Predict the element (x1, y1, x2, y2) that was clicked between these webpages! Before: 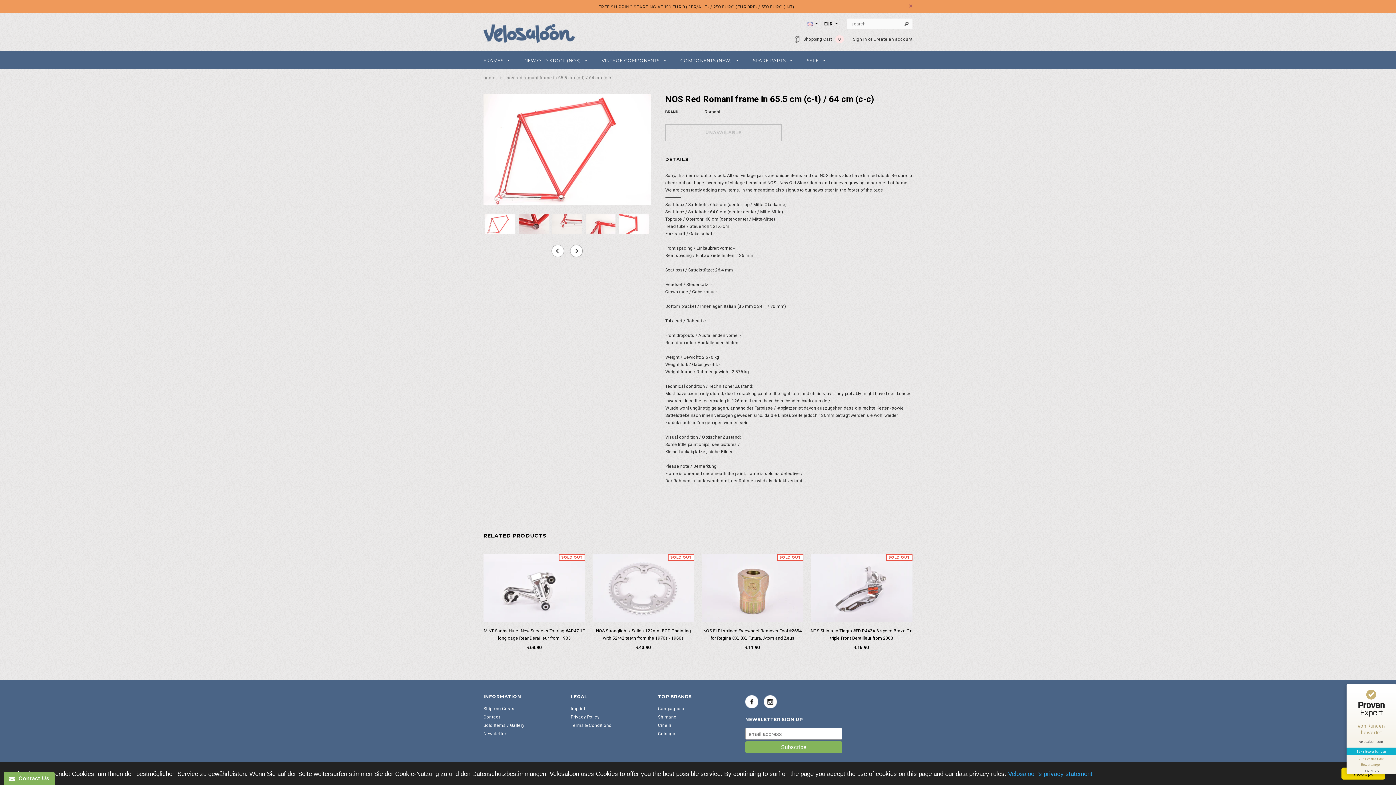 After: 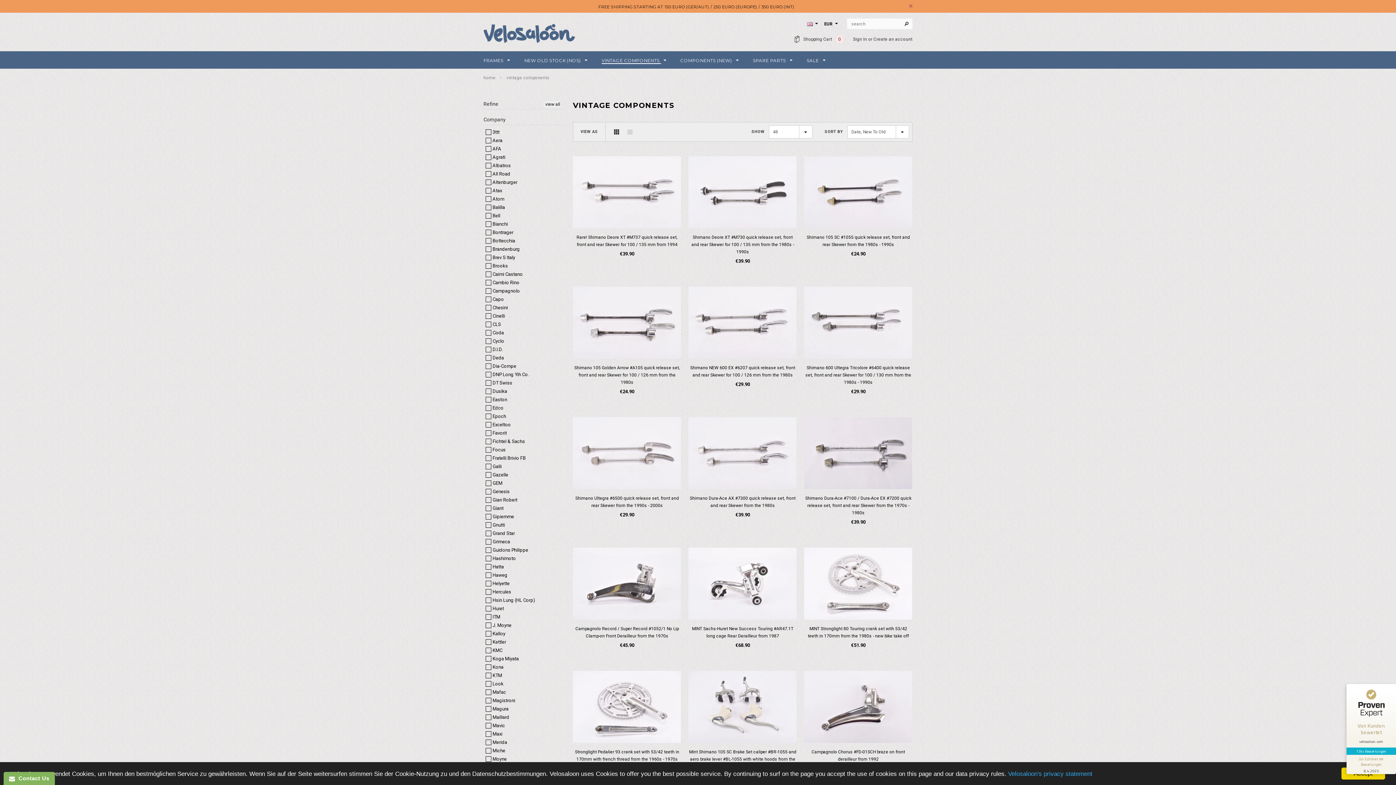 Action: bbox: (601, 57, 666, 64) label: VINTAGE COMPONENTS 